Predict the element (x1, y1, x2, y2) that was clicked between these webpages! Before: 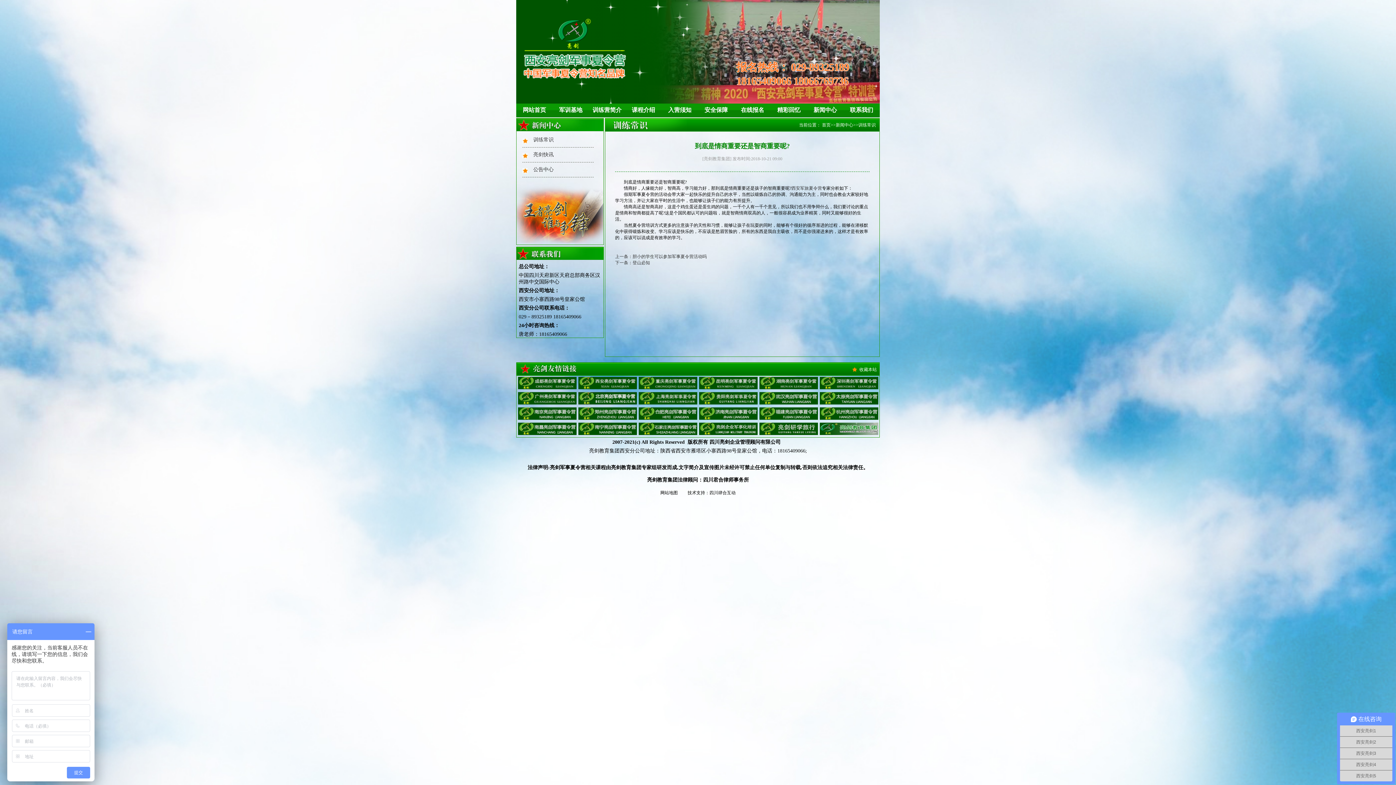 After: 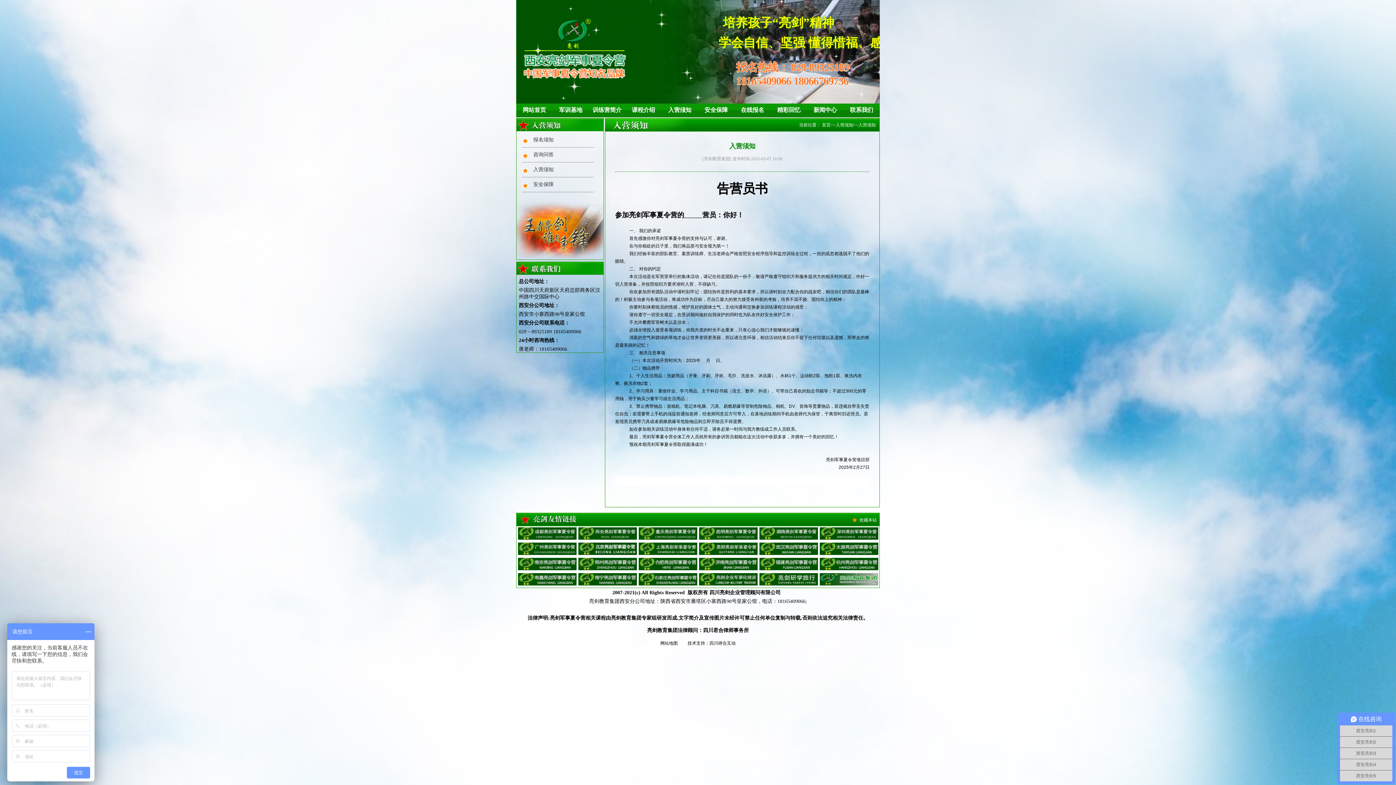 Action: label: 入营须知 bbox: (668, 106, 691, 113)